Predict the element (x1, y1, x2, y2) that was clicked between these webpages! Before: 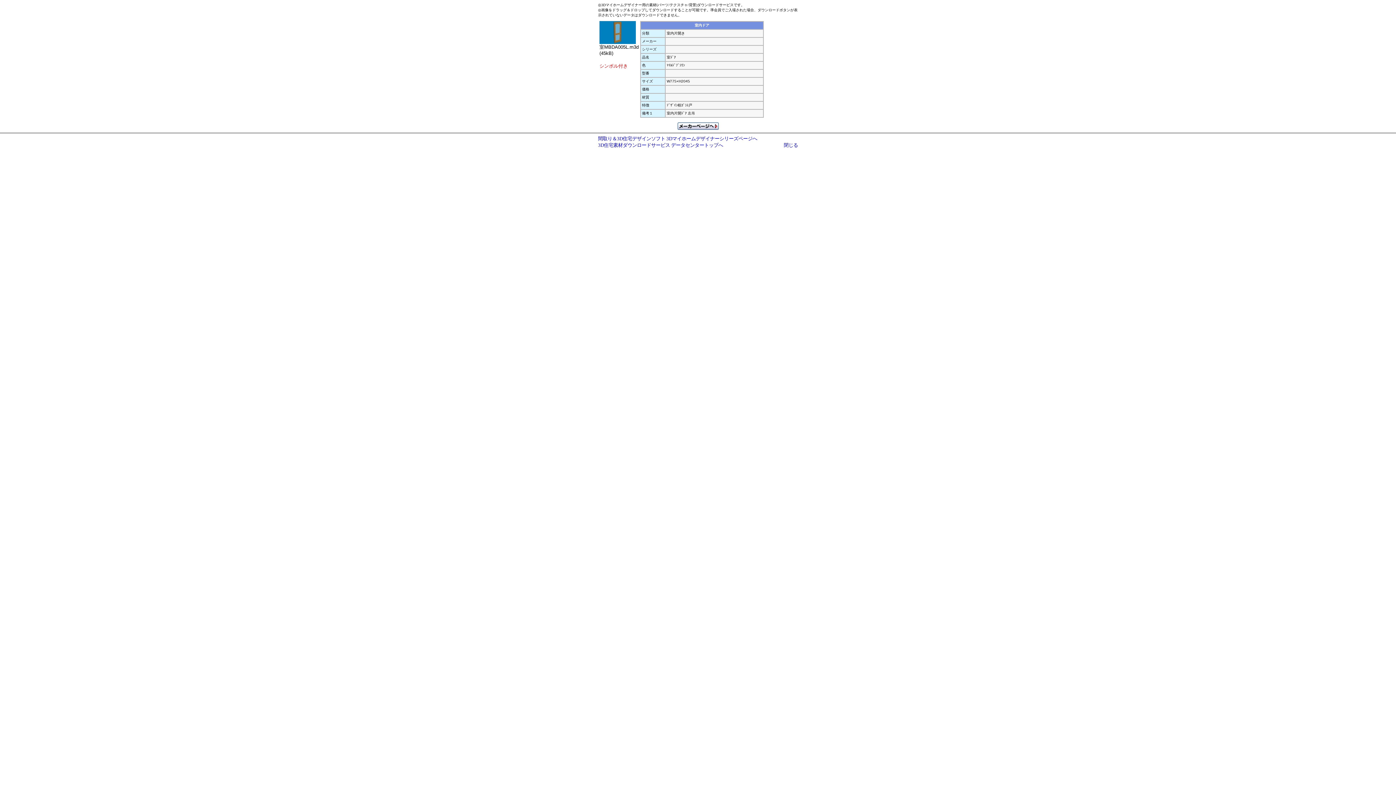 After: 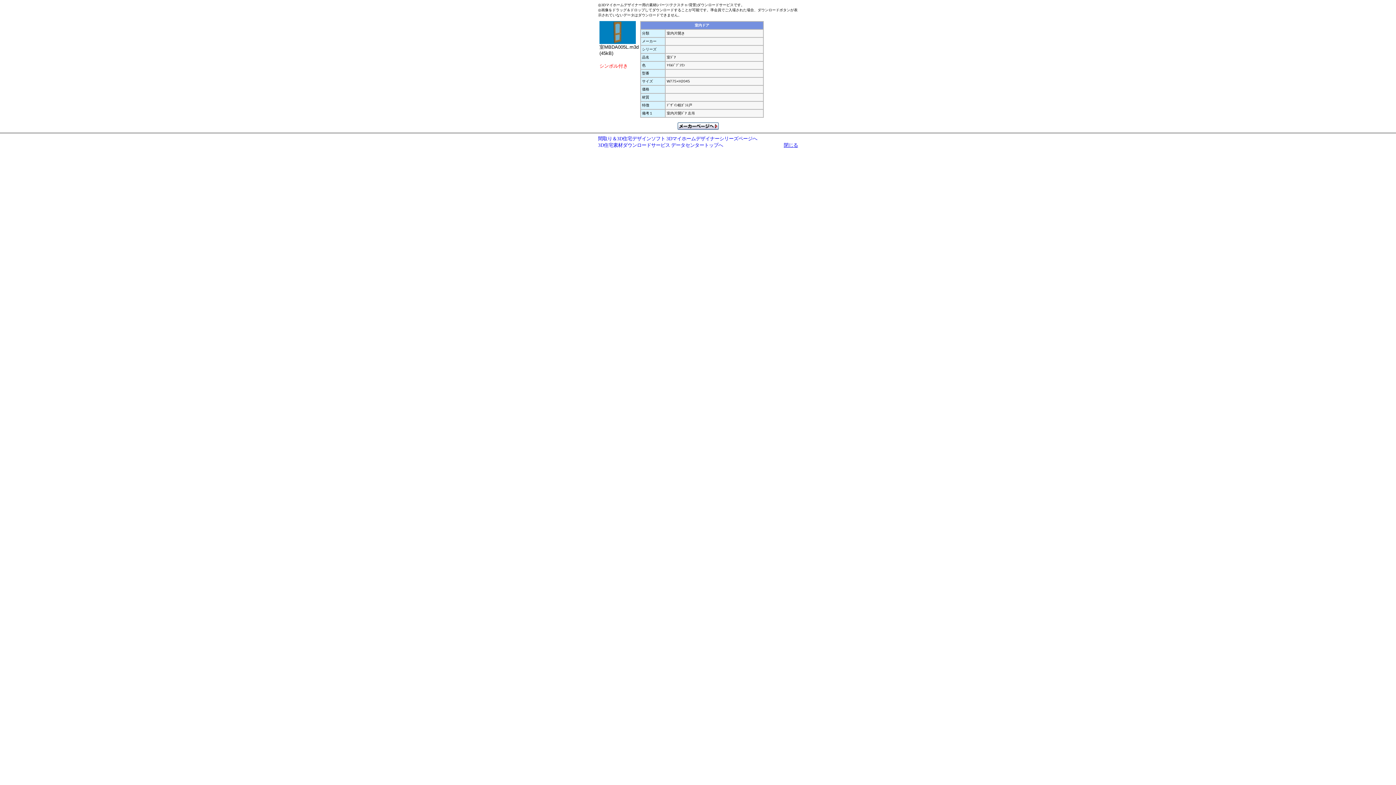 Action: bbox: (784, 142, 798, 148) label: 閉じる